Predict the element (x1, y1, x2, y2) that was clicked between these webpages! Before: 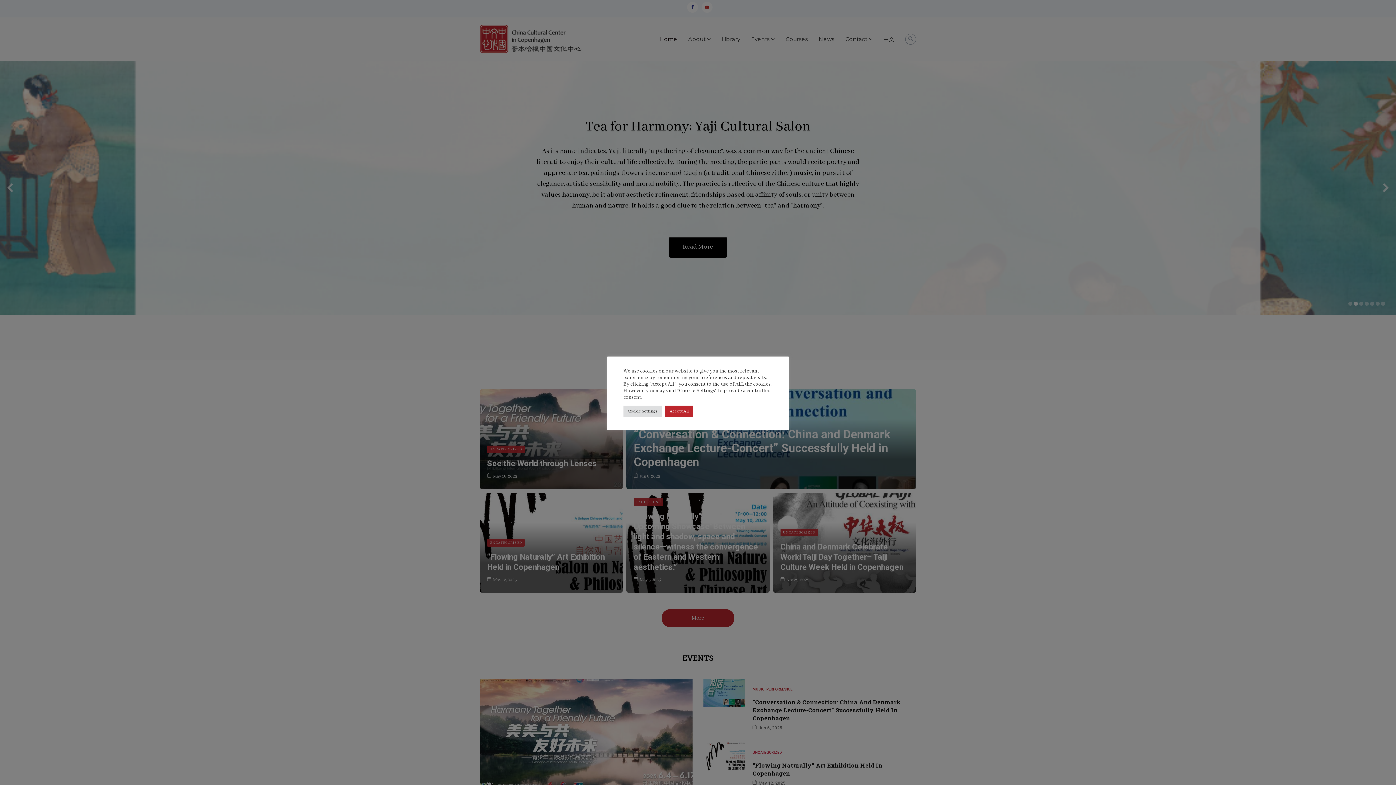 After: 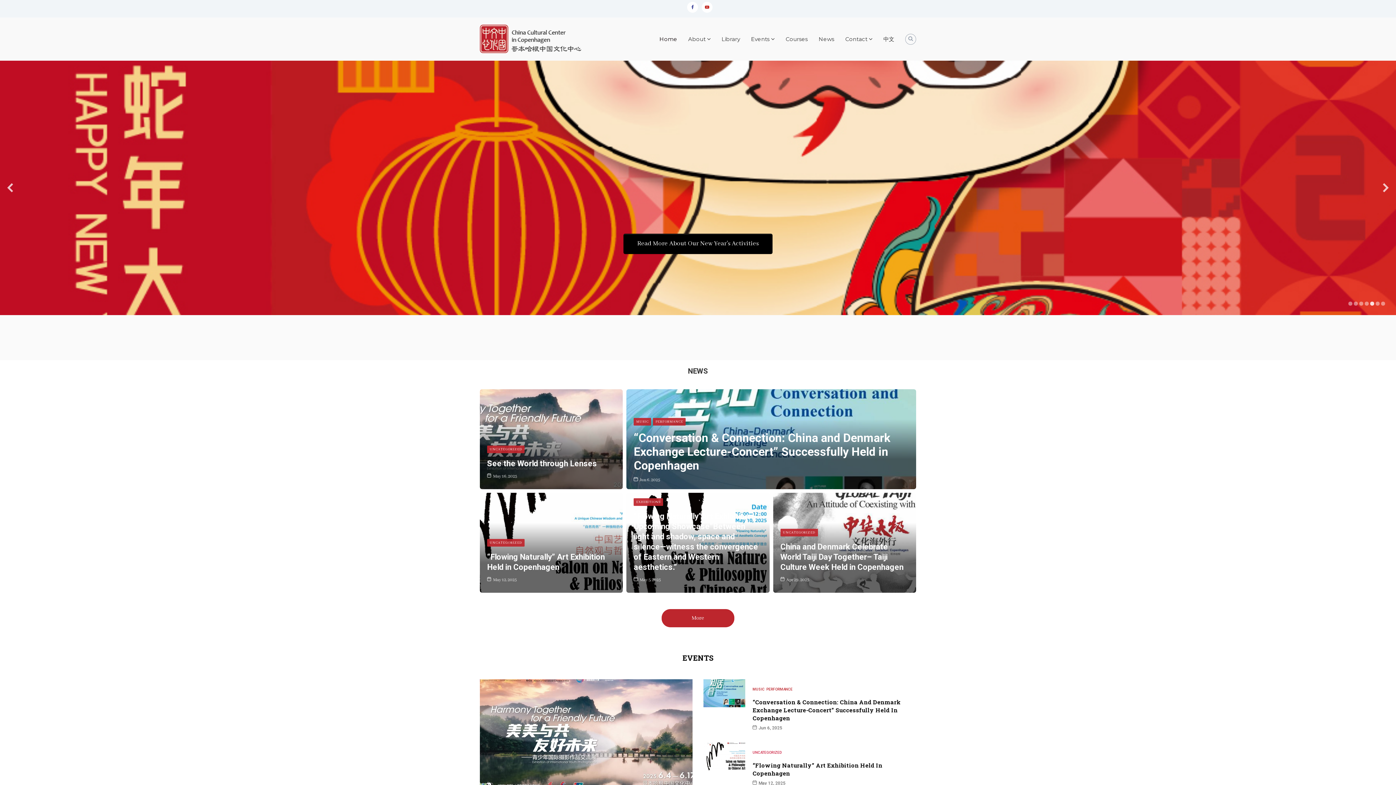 Action: bbox: (665, 405, 693, 416) label: Accept All